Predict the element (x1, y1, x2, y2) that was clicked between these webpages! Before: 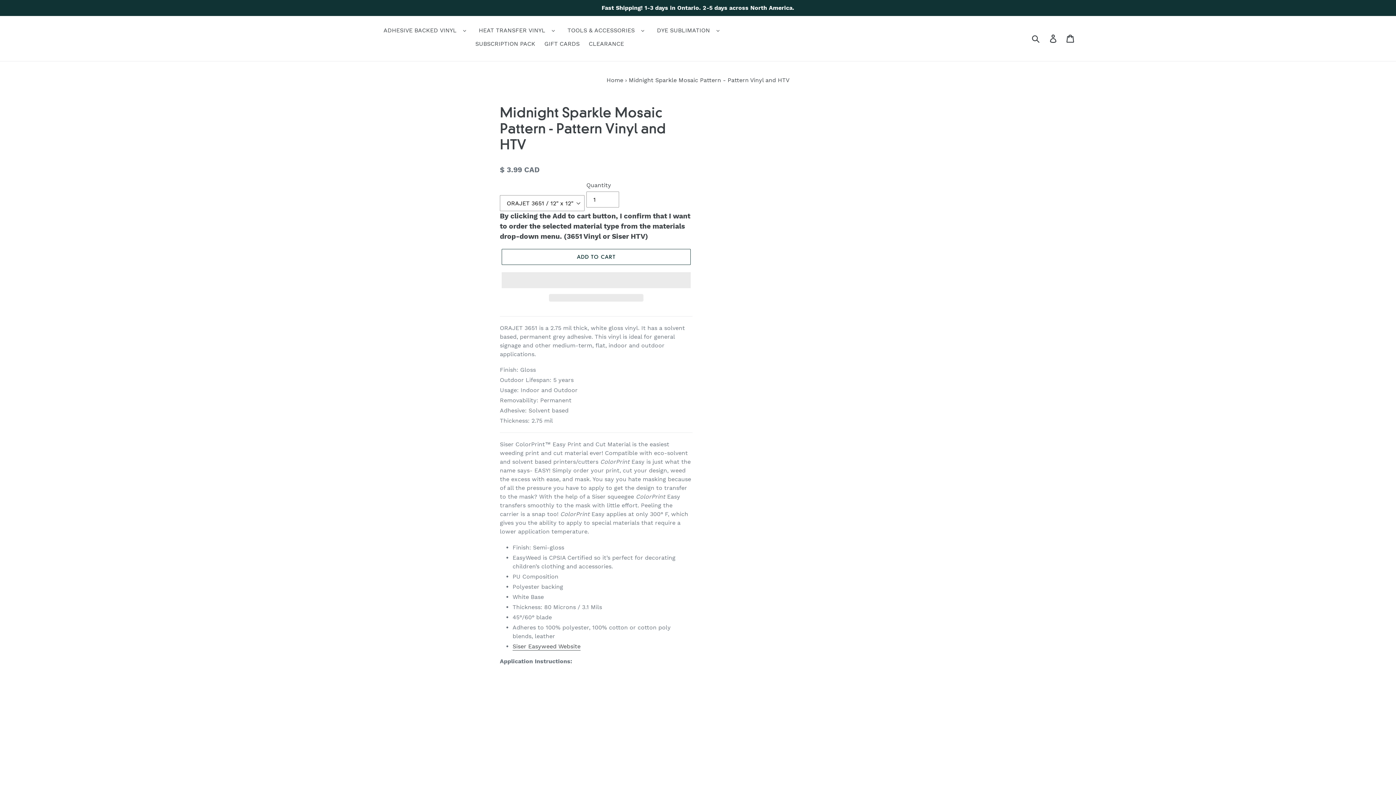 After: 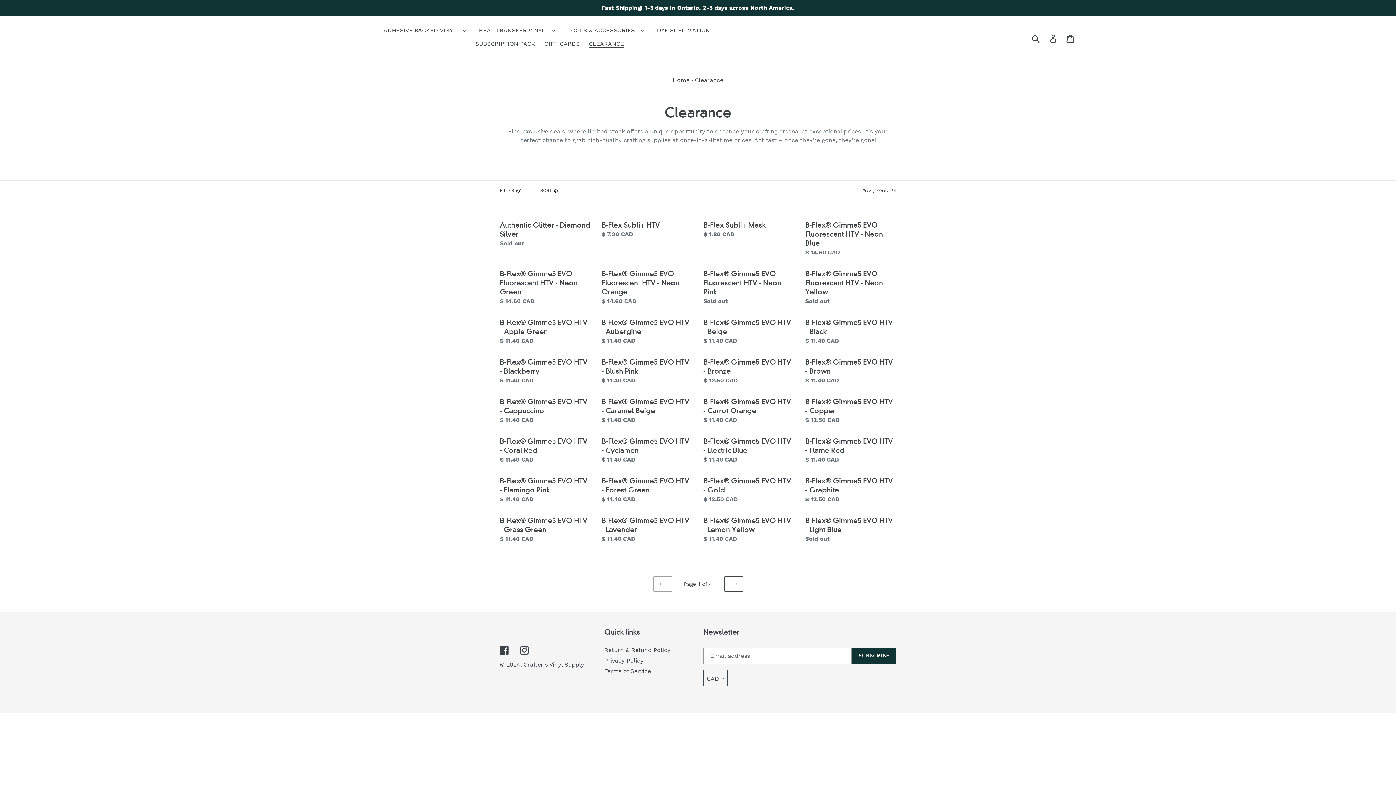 Action: bbox: (585, 36, 627, 52) label: CLEARANCE